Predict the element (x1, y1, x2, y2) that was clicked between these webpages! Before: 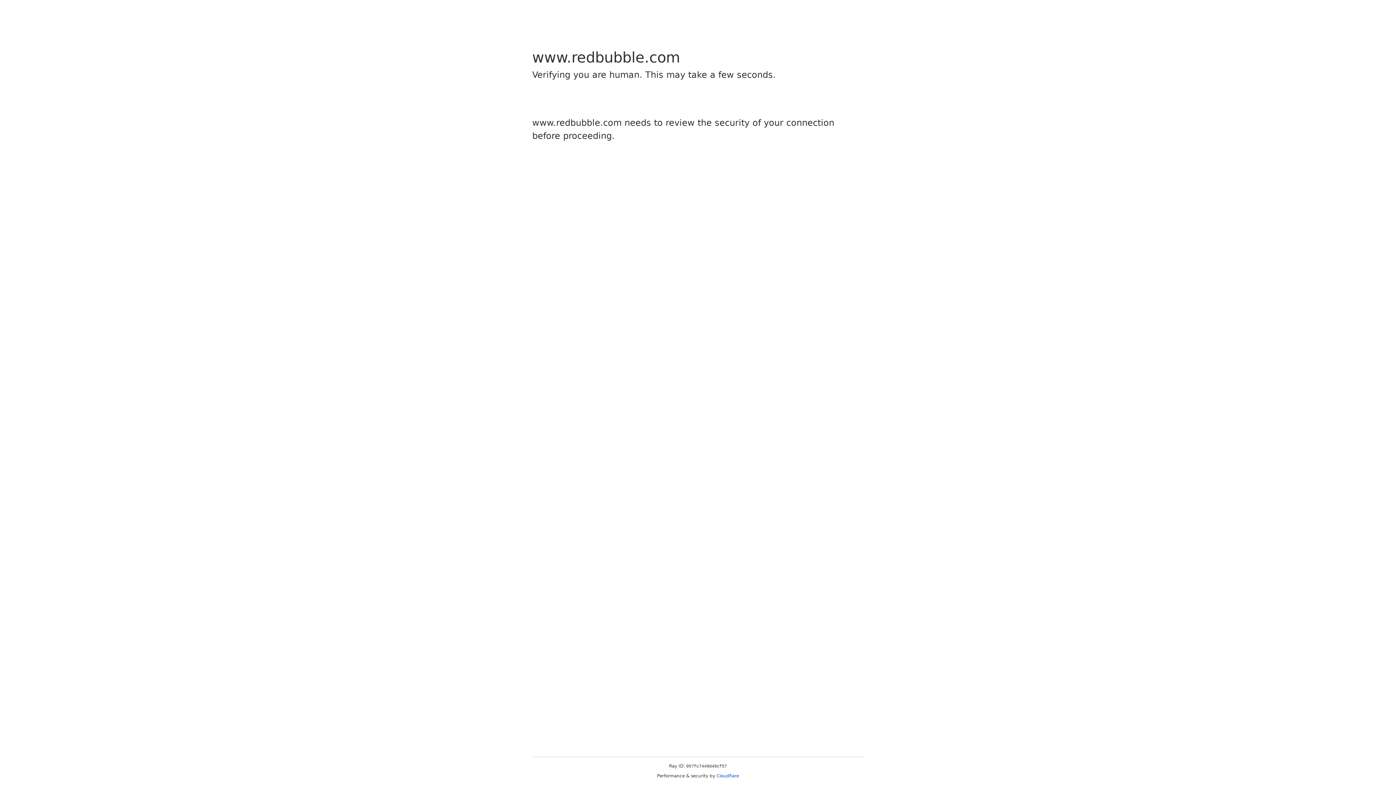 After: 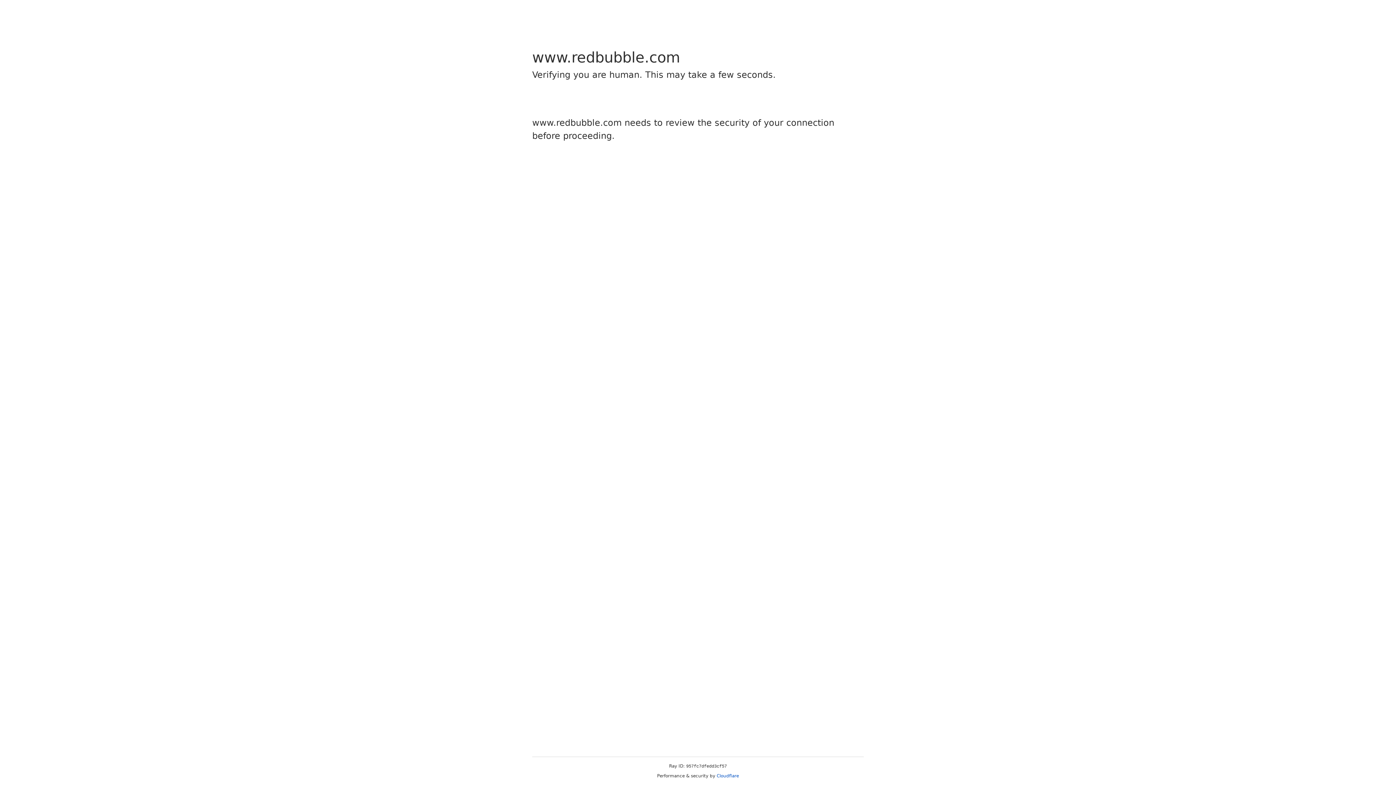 Action: label: Cloudflare bbox: (716, 773, 739, 778)